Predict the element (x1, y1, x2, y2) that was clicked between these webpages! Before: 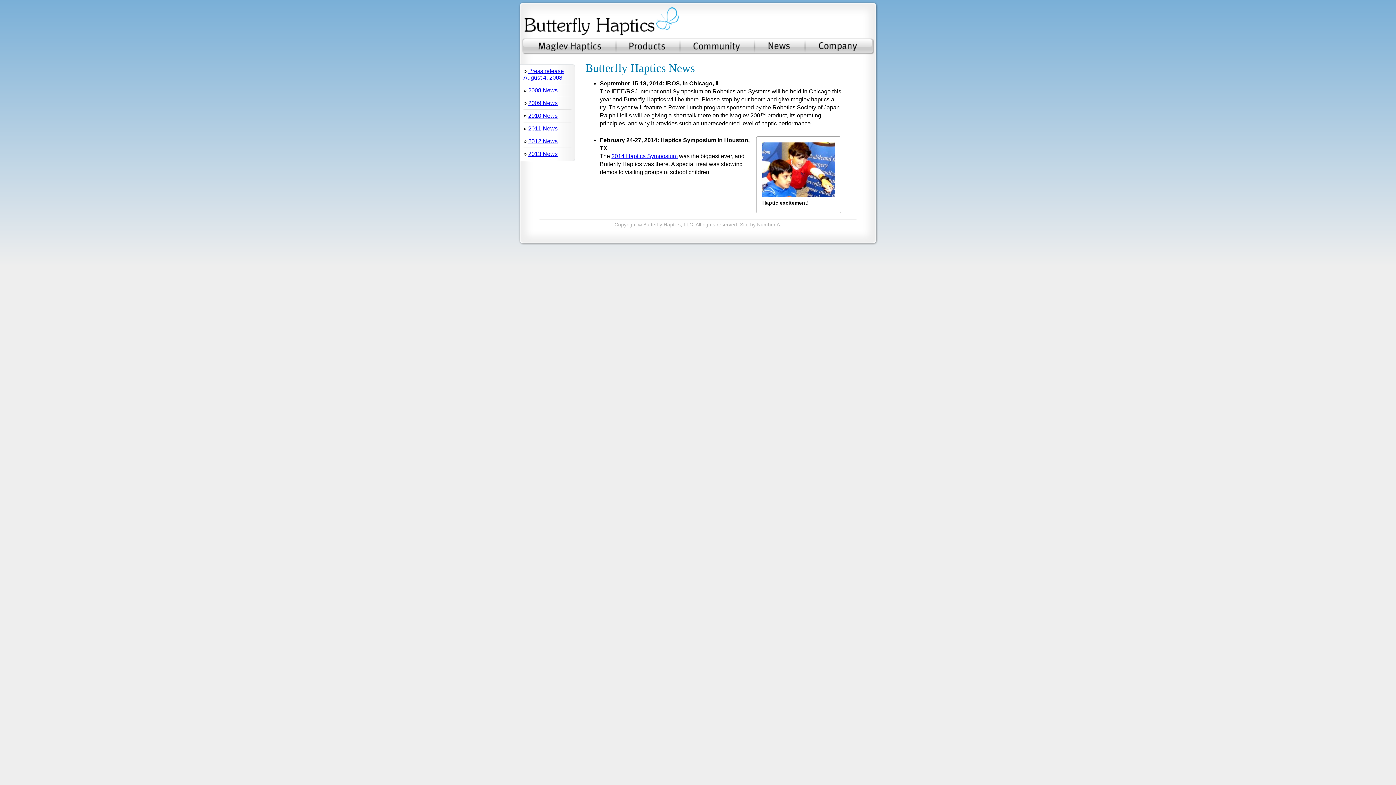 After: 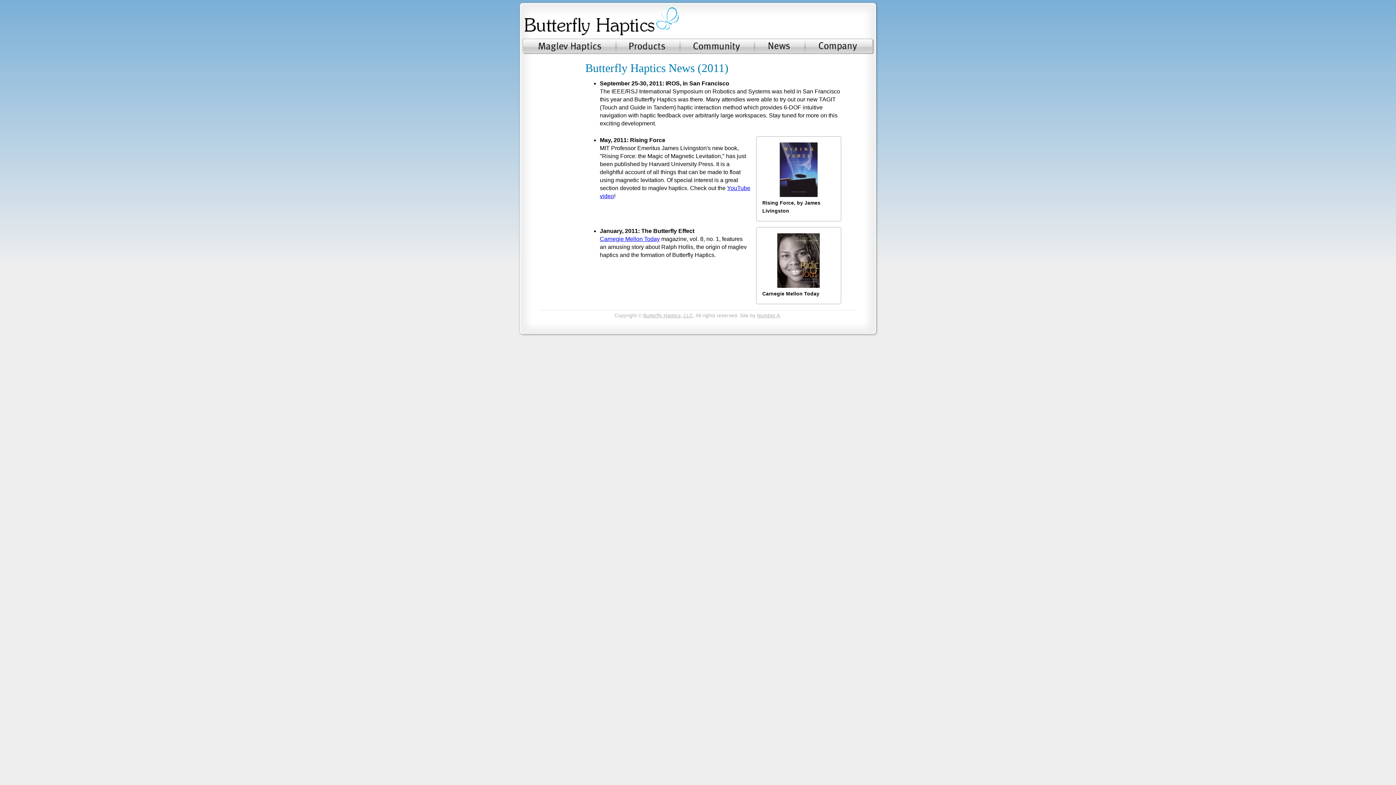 Action: bbox: (528, 125, 557, 131) label: 2011 News